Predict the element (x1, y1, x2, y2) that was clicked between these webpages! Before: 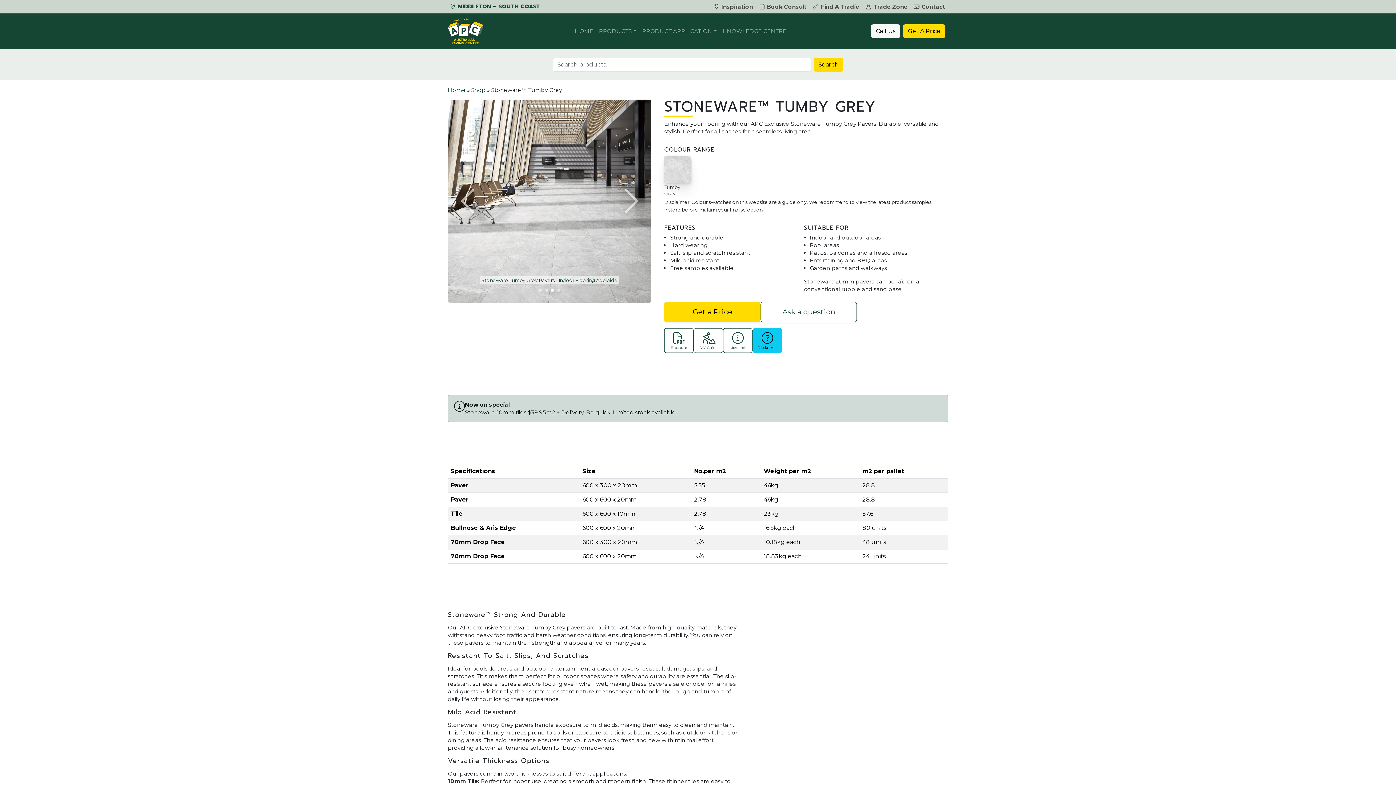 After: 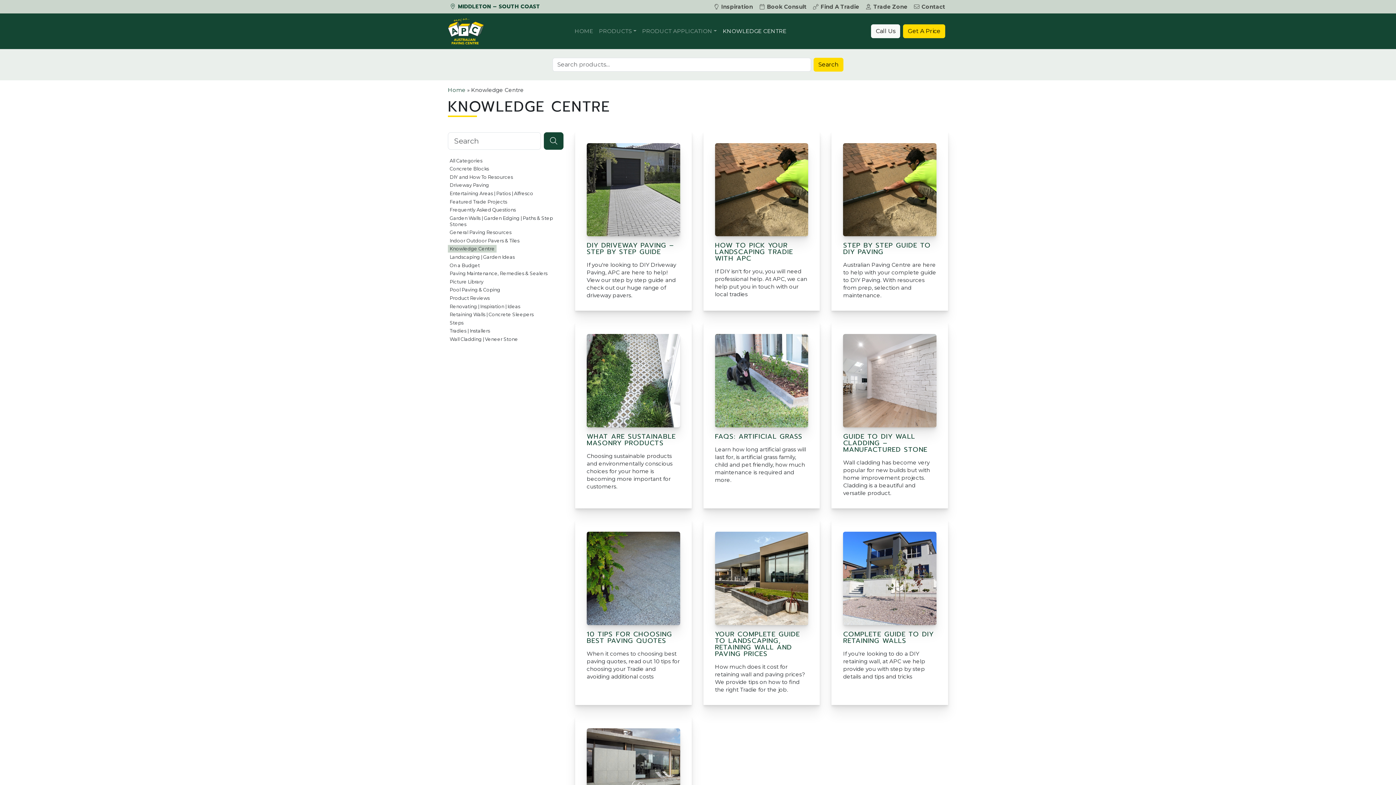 Action: label: KNOWLEDGE CENTRE bbox: (720, 24, 789, 37)